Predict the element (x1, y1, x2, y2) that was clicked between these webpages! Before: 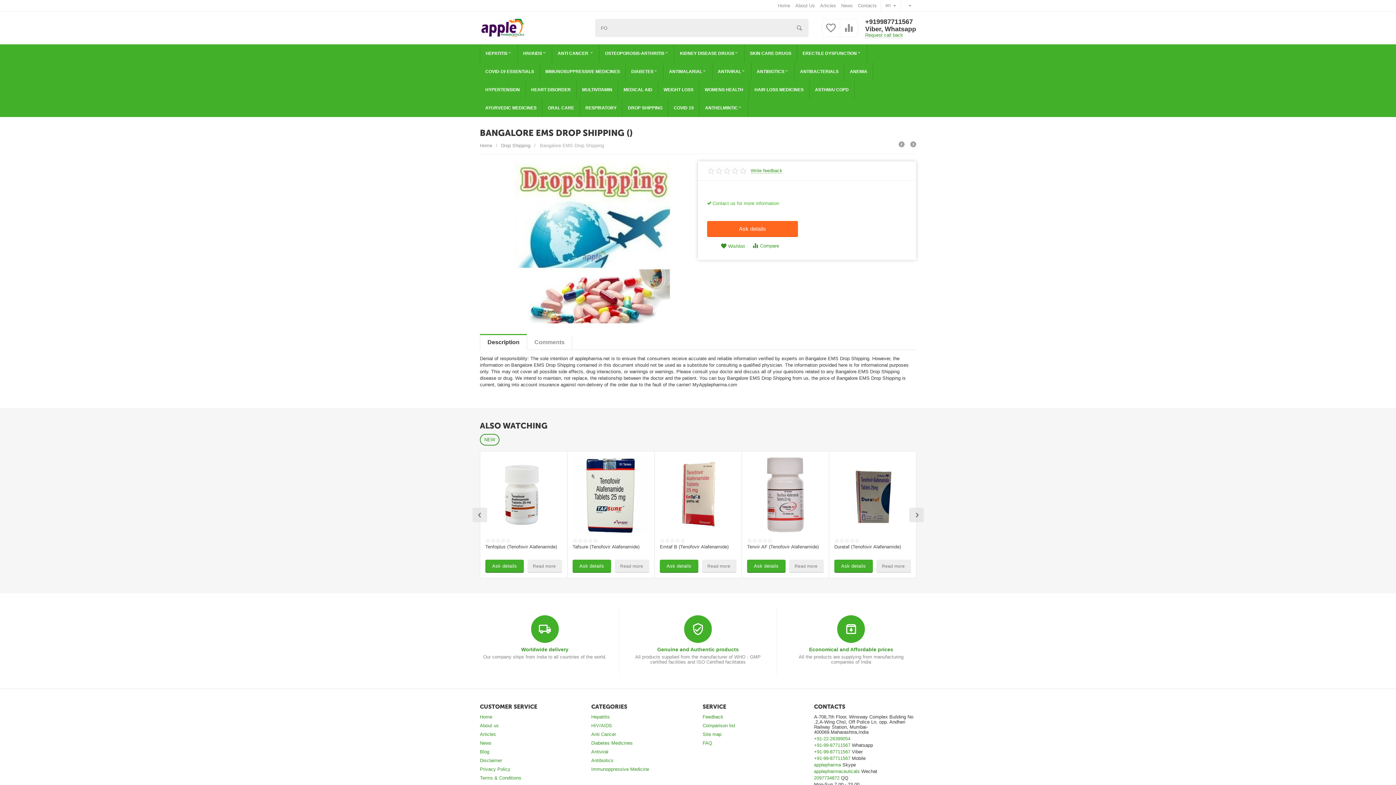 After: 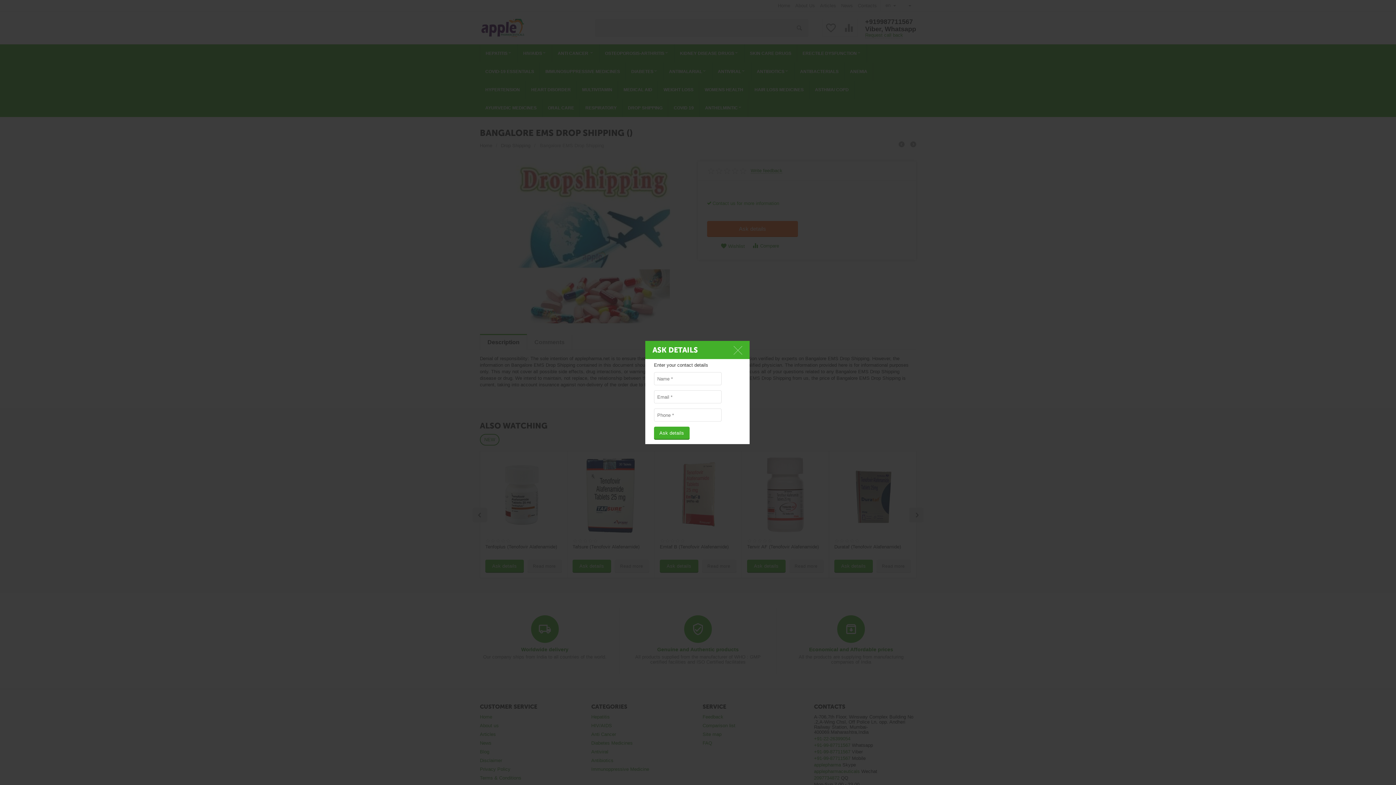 Action: label: Ask details bbox: (707, 221, 798, 237)